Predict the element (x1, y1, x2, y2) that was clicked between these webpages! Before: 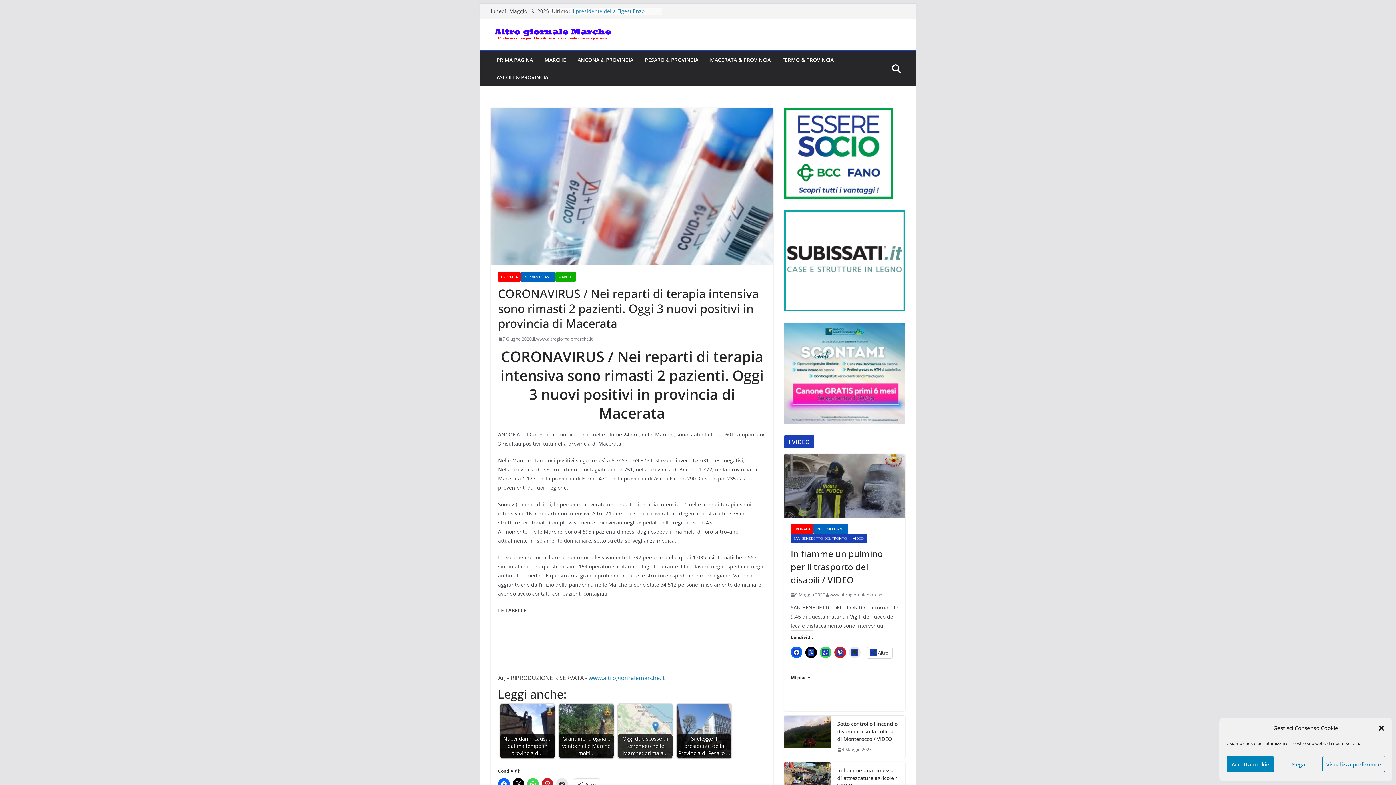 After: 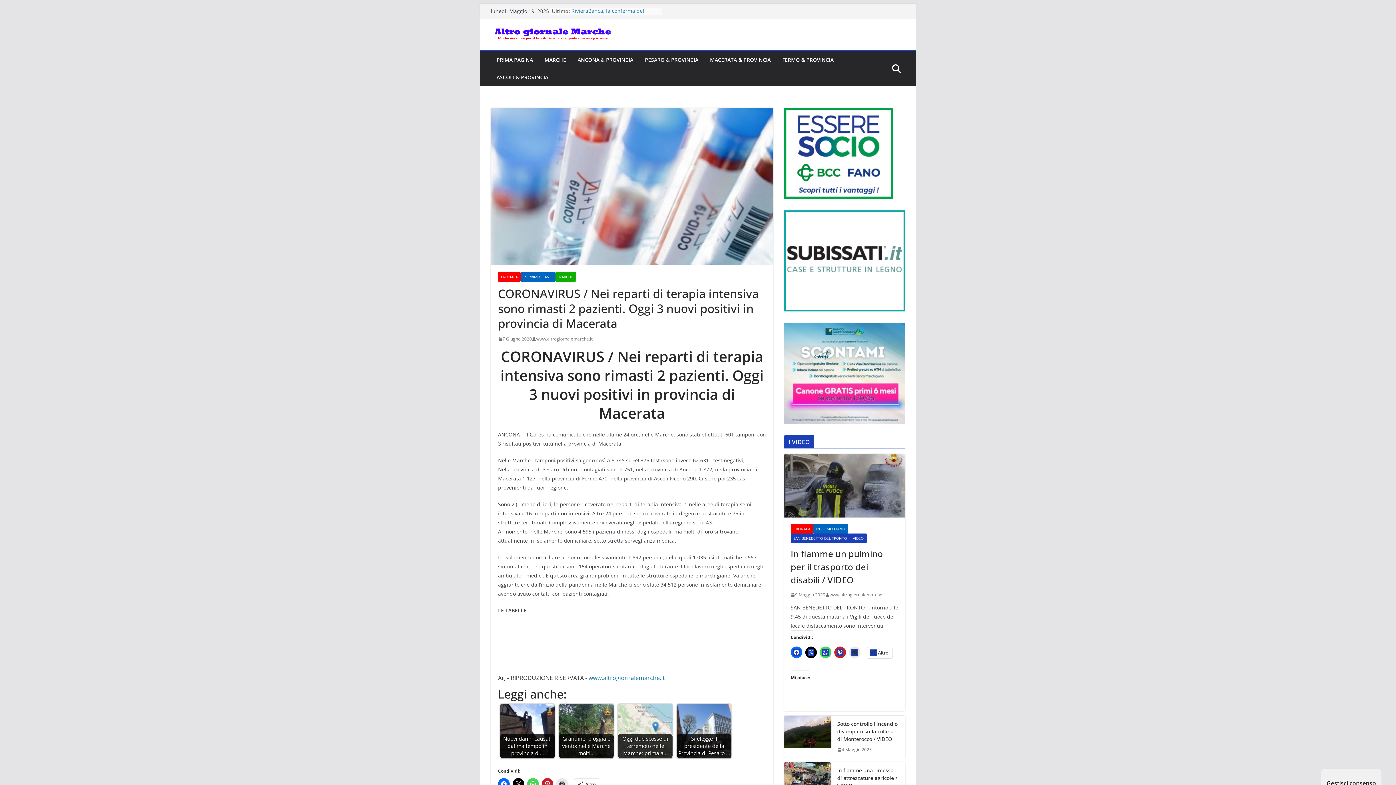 Action: label: Accetta cookie bbox: (1226, 756, 1274, 772)